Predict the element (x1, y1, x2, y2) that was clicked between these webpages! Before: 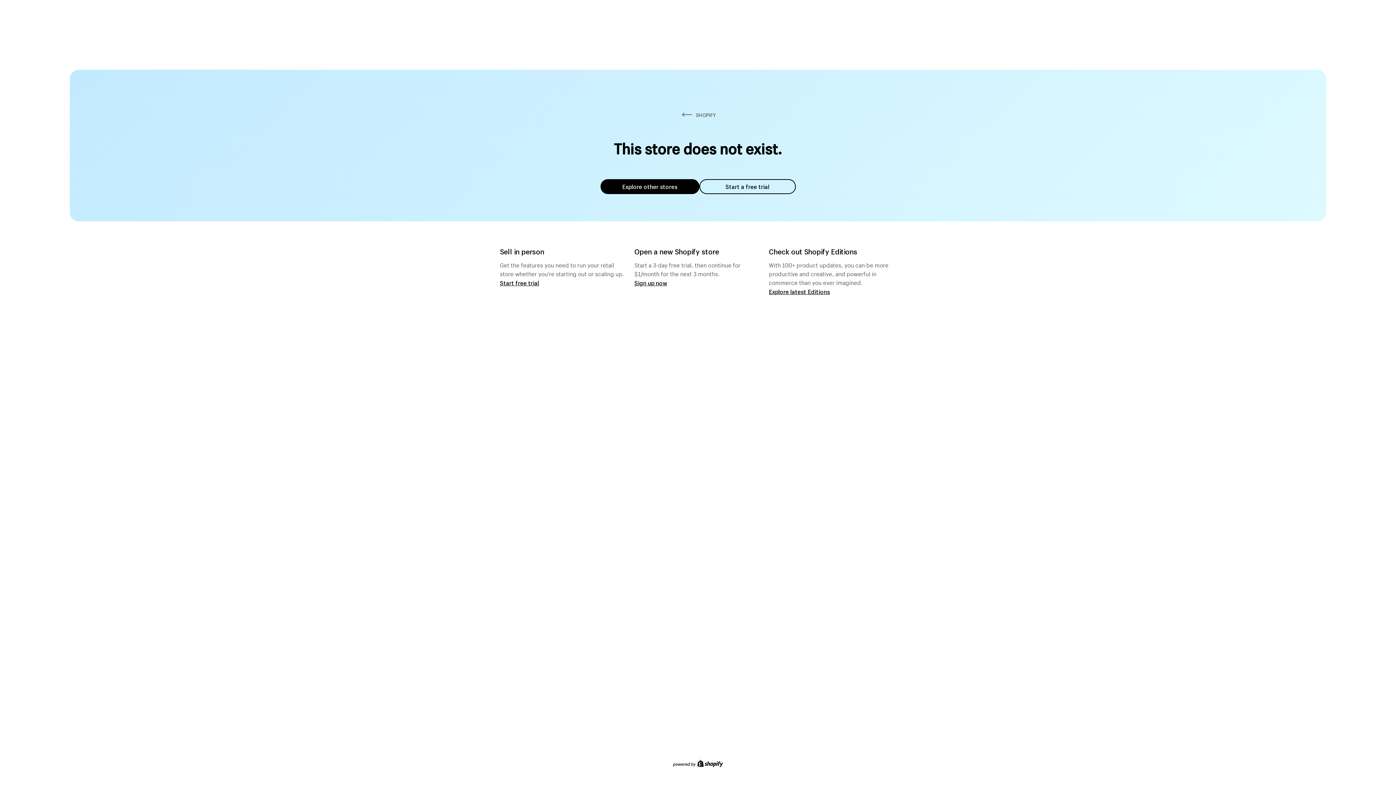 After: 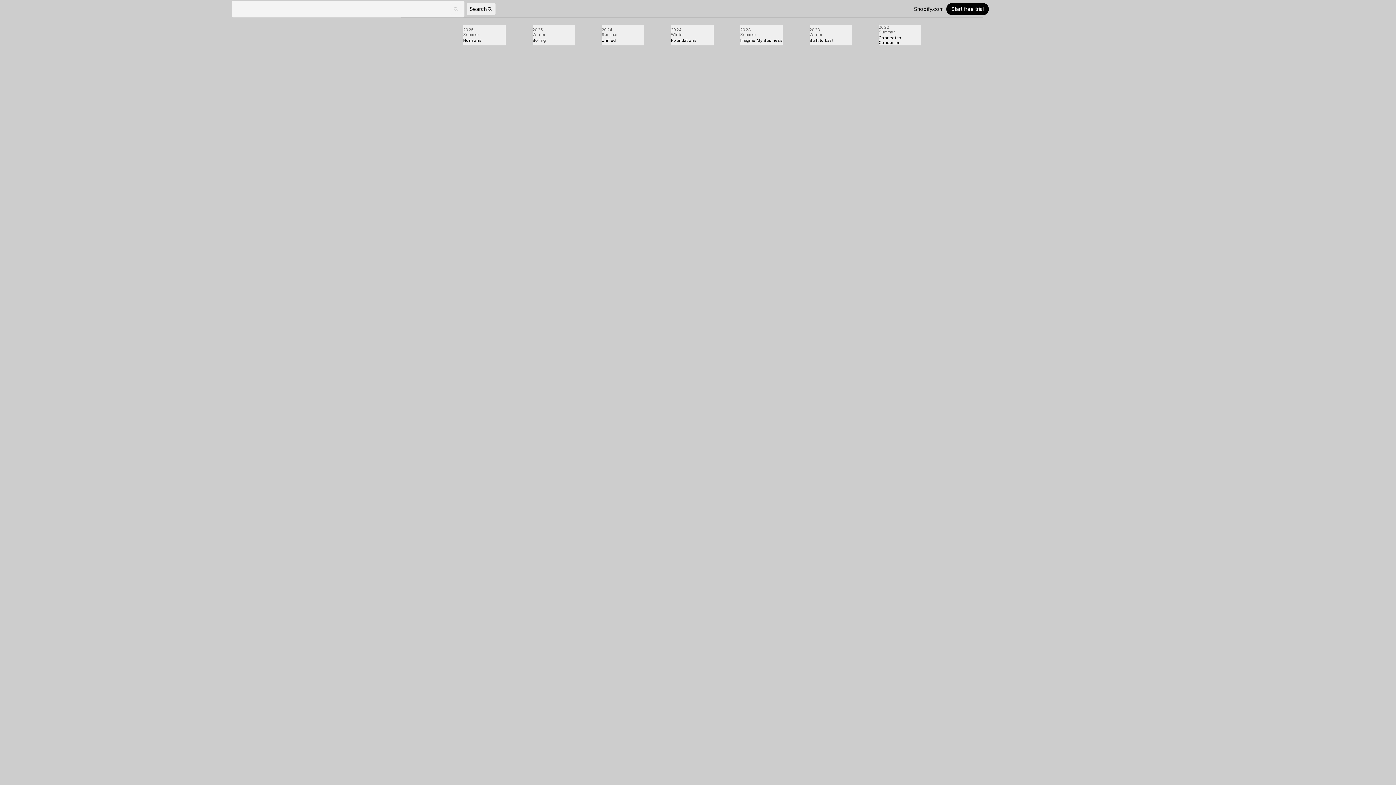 Action: bbox: (769, 287, 830, 295) label: Explore latest Editions